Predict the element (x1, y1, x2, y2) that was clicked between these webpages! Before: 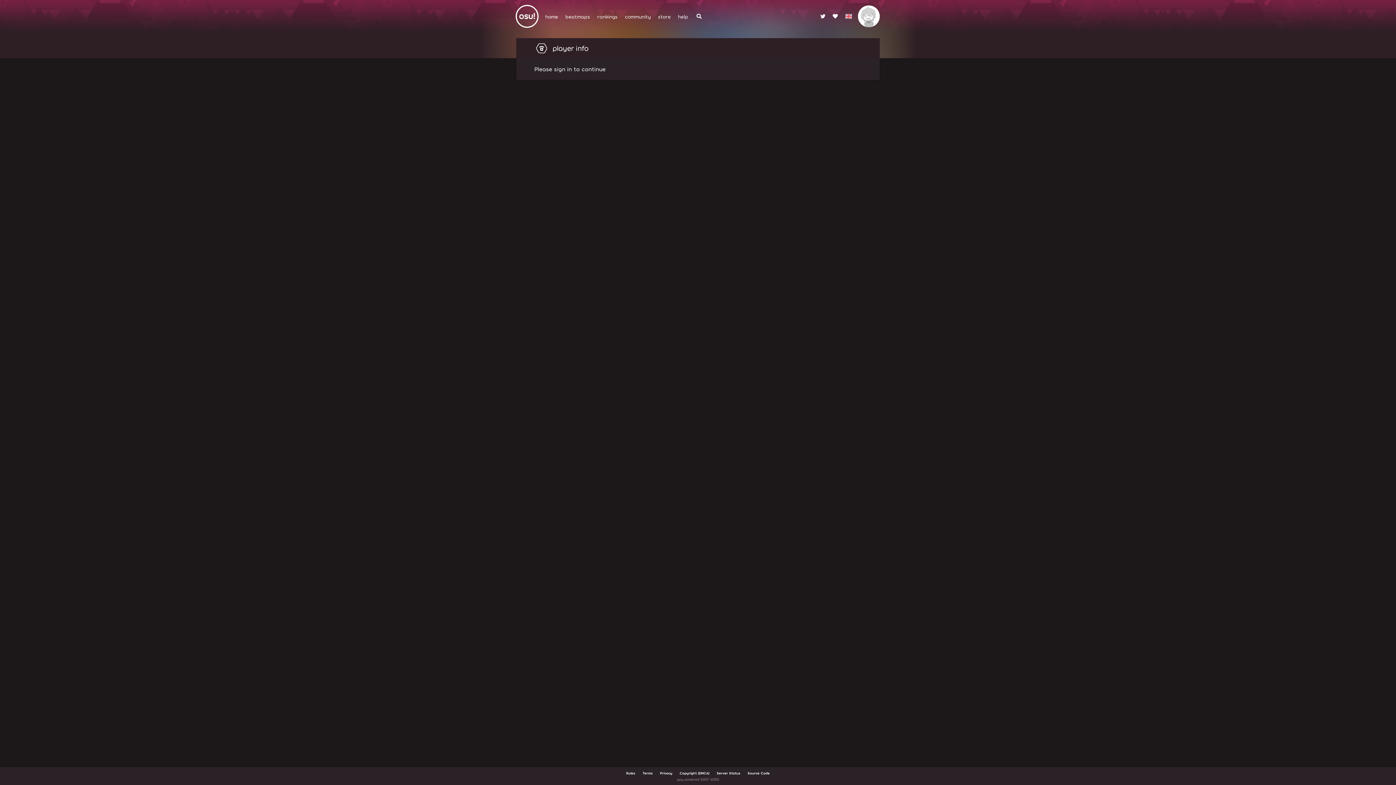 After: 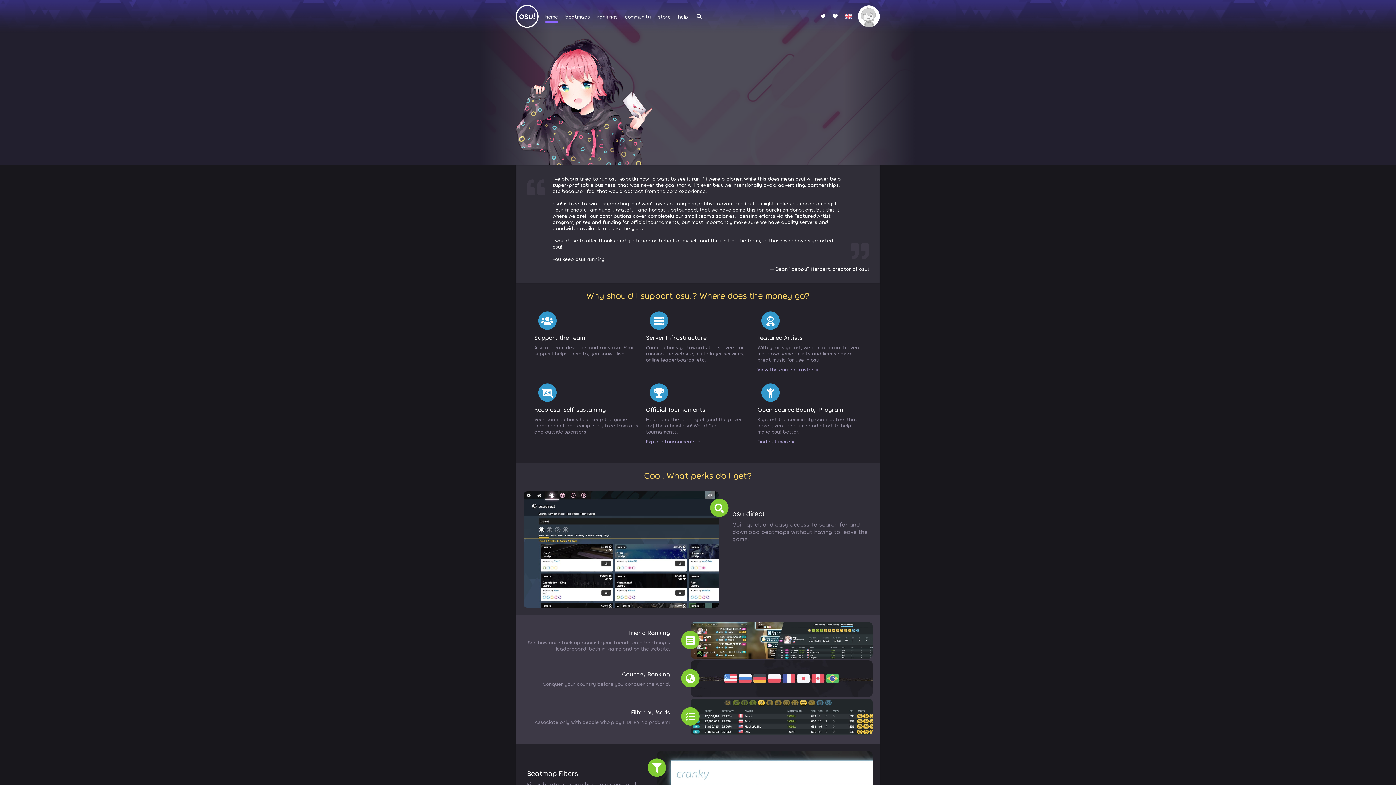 Action: bbox: (829, 10, 841, 22)